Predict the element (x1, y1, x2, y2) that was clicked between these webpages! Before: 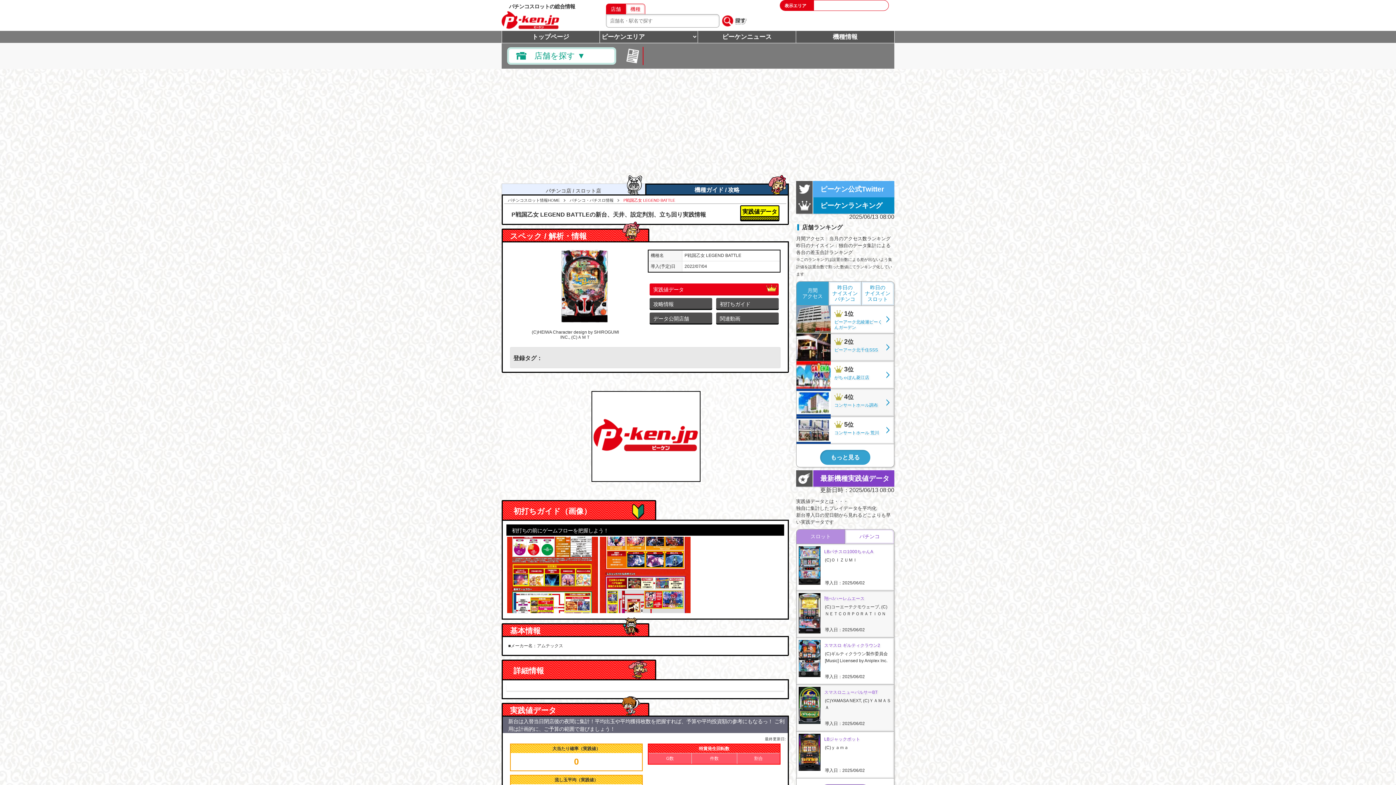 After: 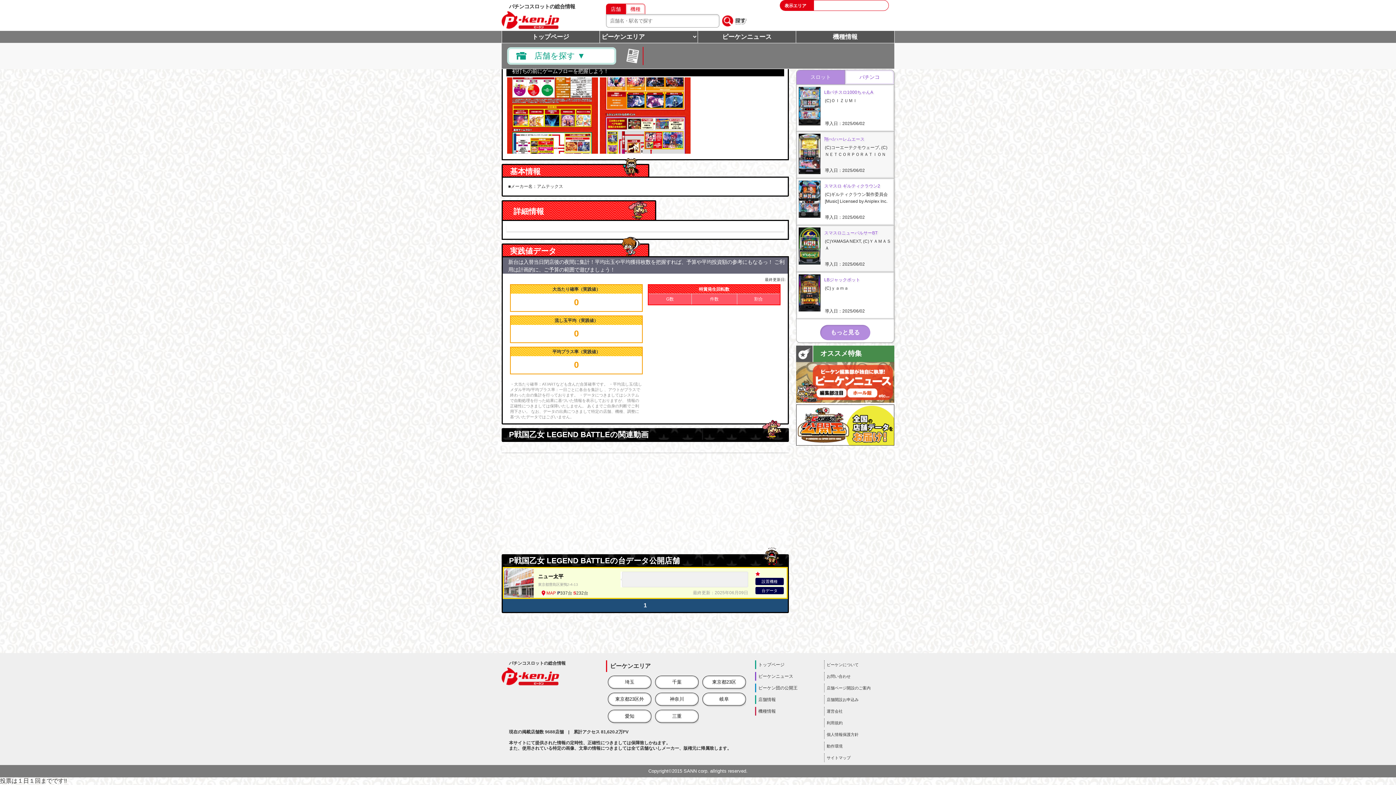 Action: label: 攻略情報 bbox: (649, 298, 712, 309)